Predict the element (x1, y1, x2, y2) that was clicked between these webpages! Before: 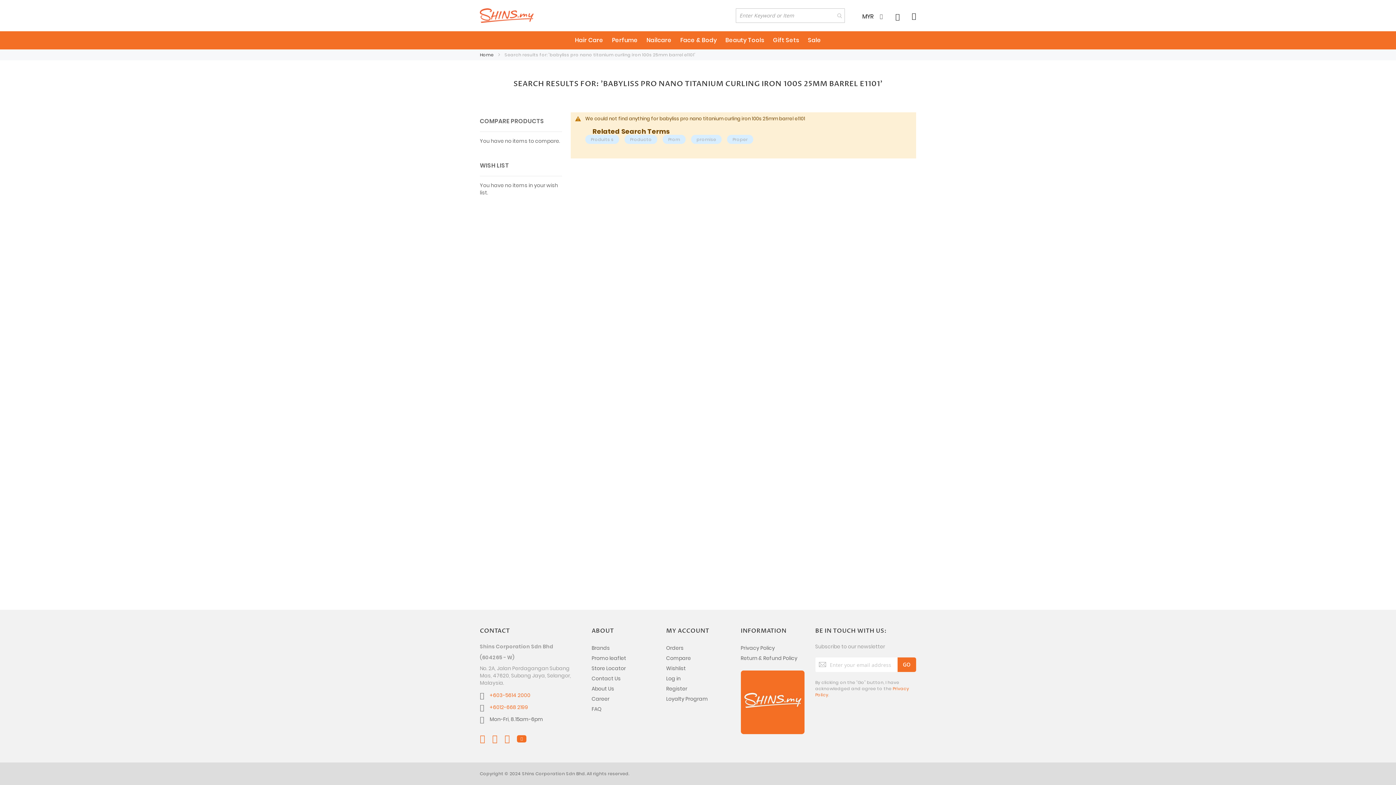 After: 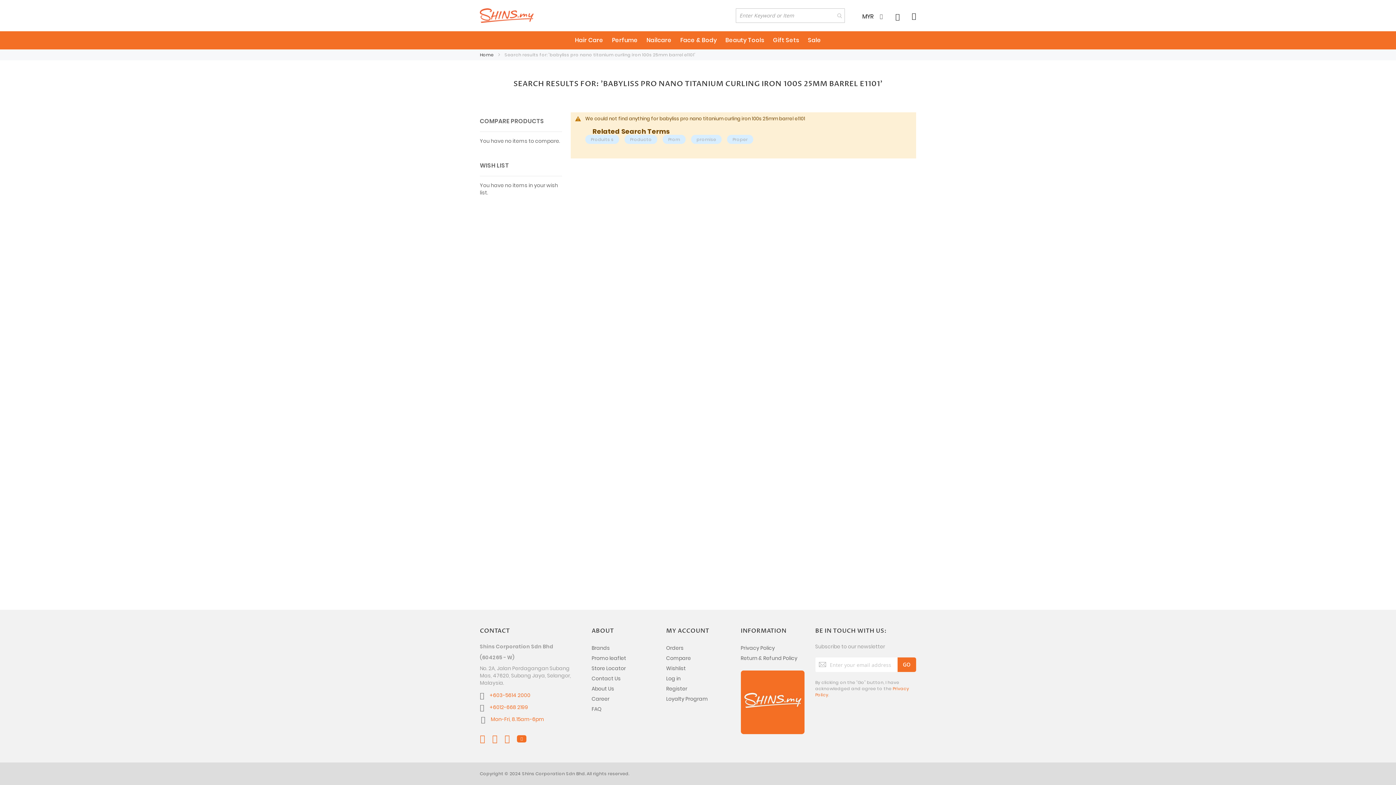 Action: label:  Mon-Fri, 8.15am-6pm bbox: (480, 714, 580, 724)